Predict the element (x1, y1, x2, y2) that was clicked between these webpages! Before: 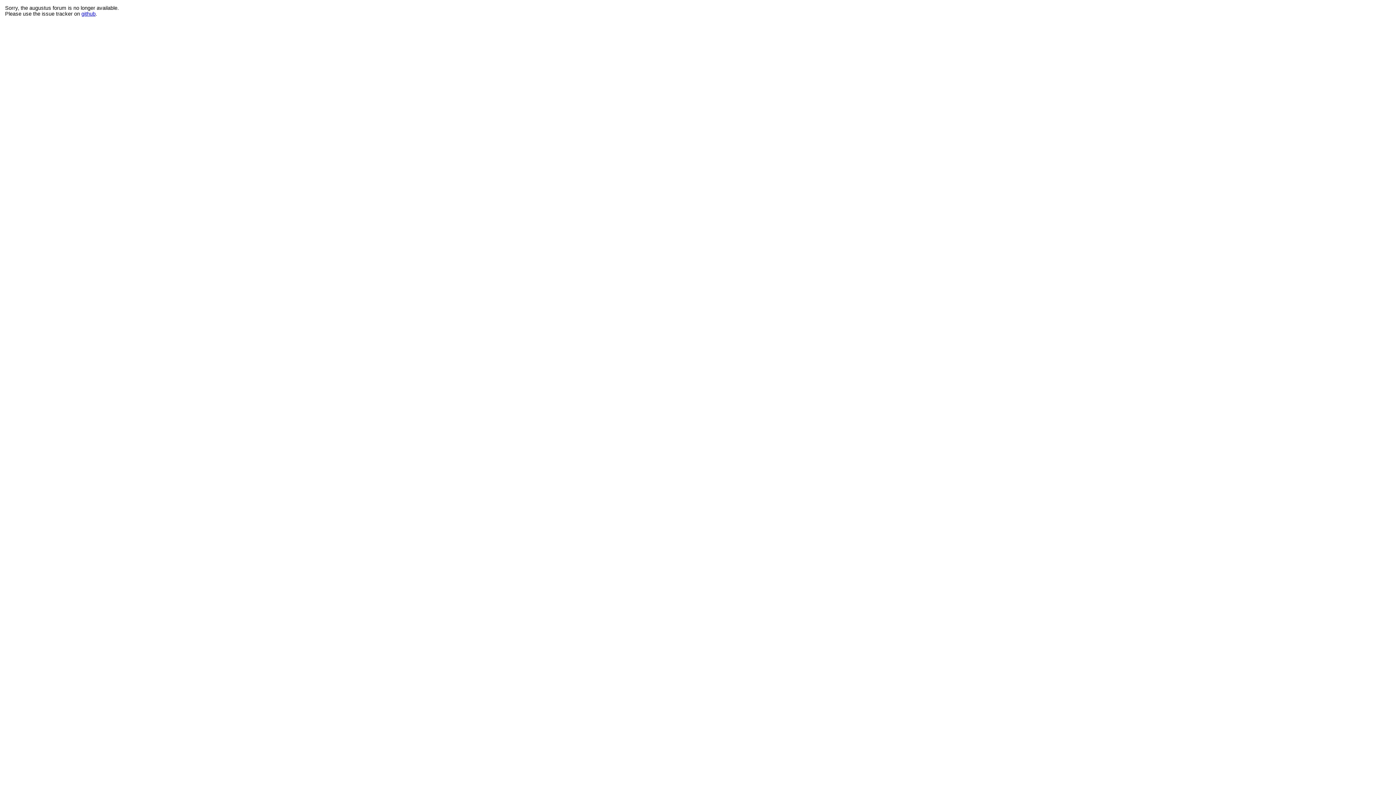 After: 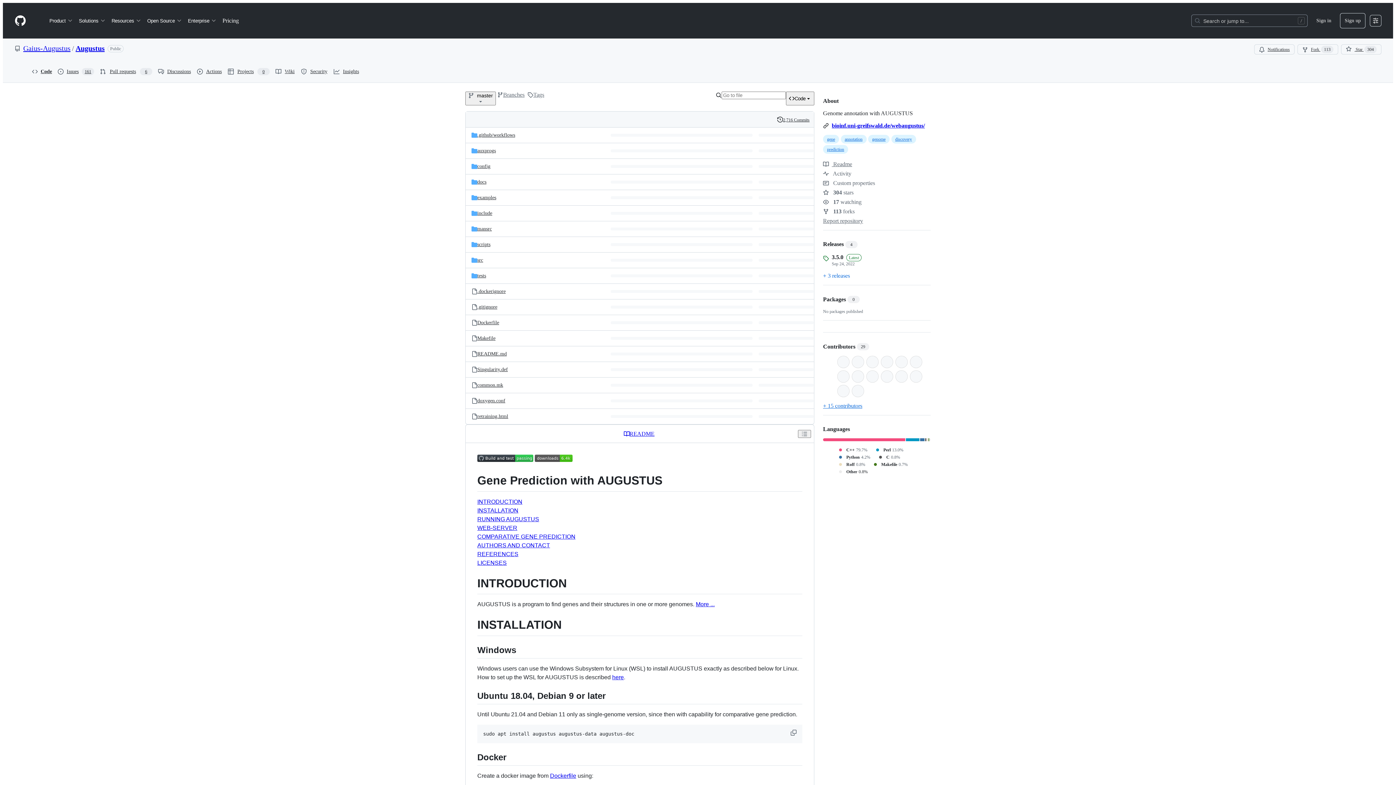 Action: label: github bbox: (81, 10, 95, 16)